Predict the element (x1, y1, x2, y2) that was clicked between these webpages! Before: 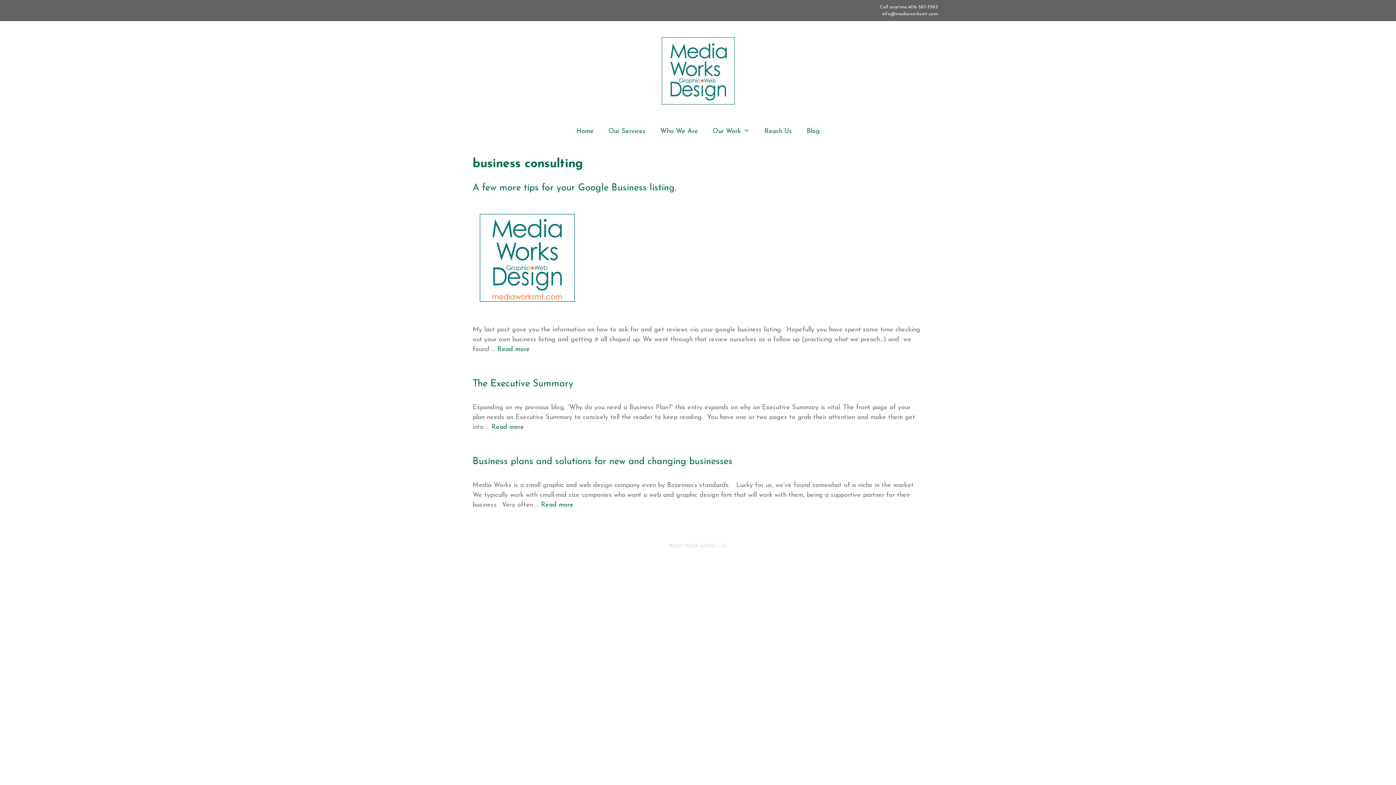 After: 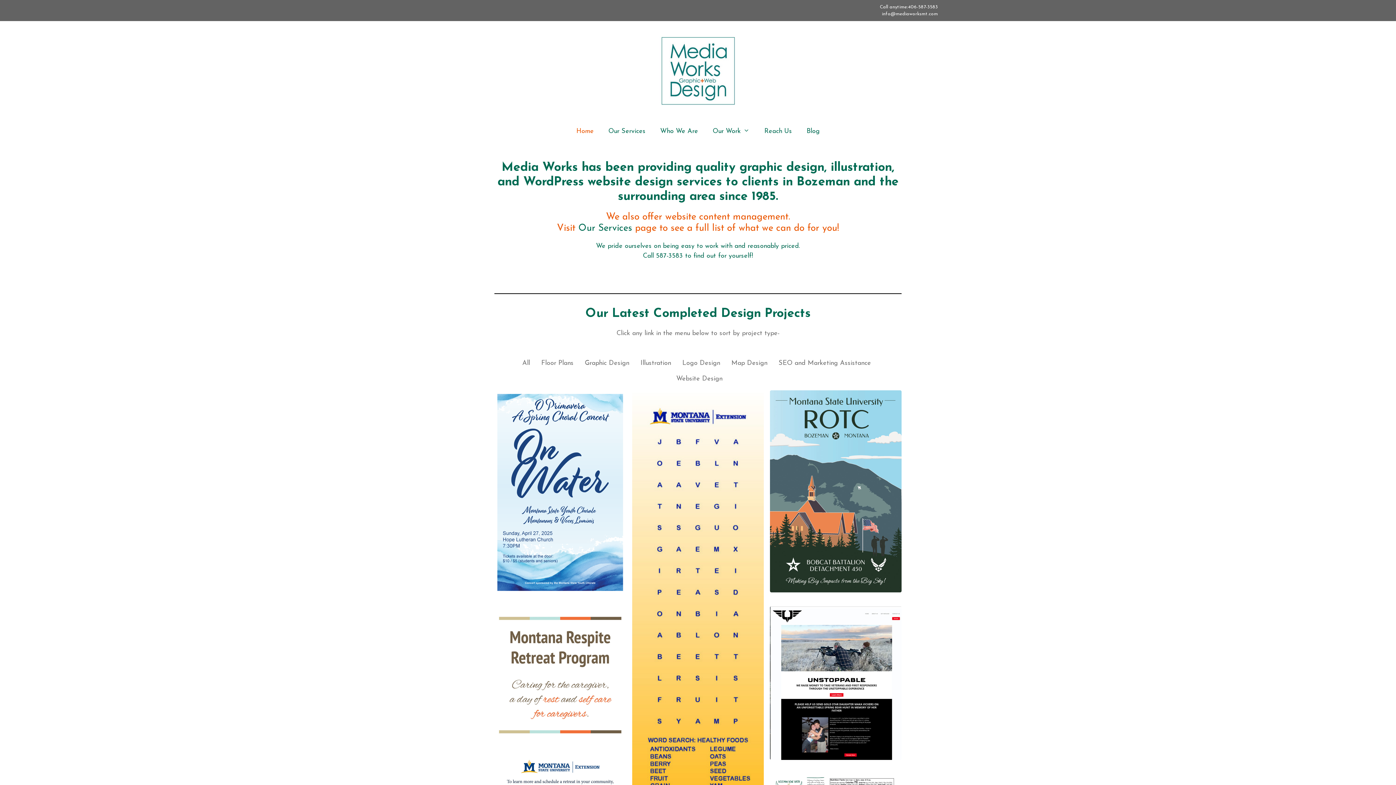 Action: bbox: (660, 67, 736, 74)